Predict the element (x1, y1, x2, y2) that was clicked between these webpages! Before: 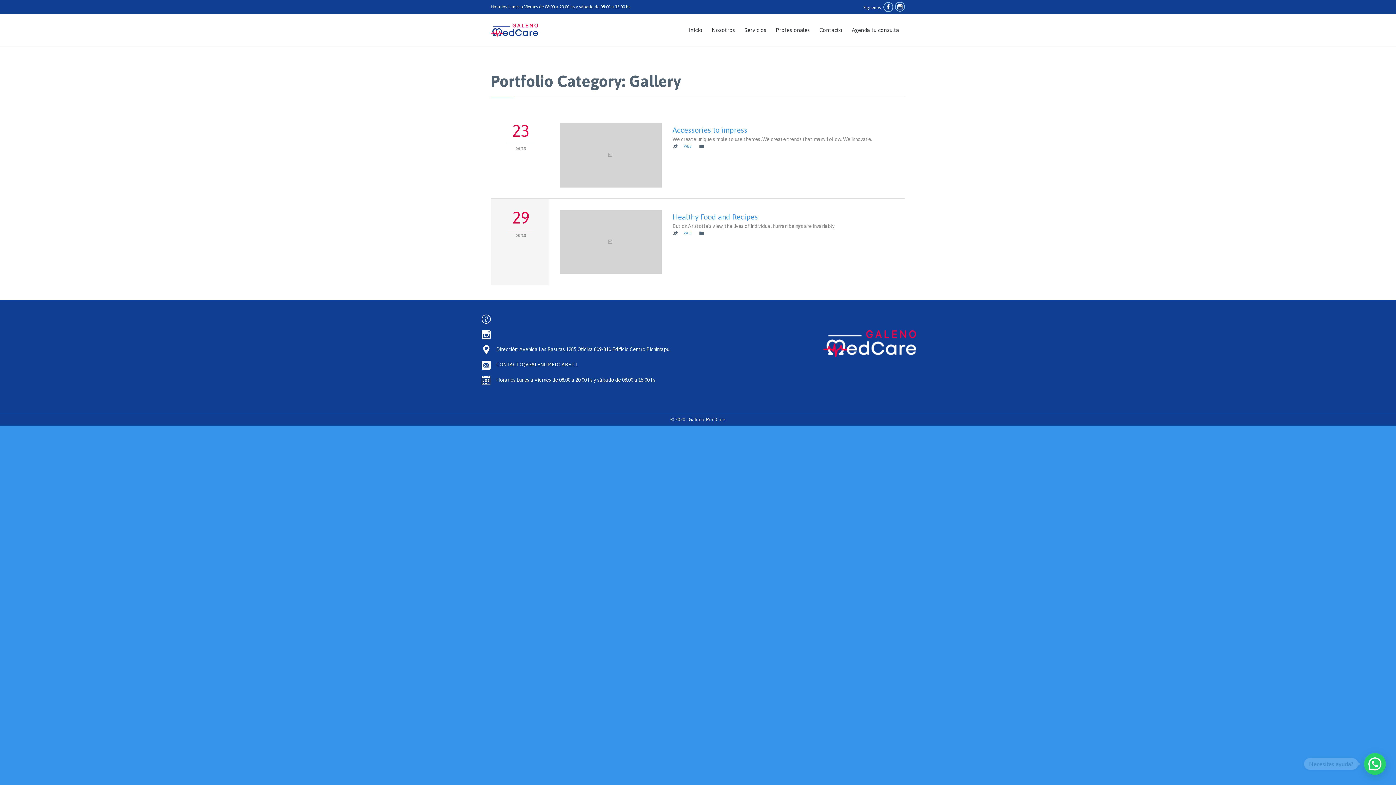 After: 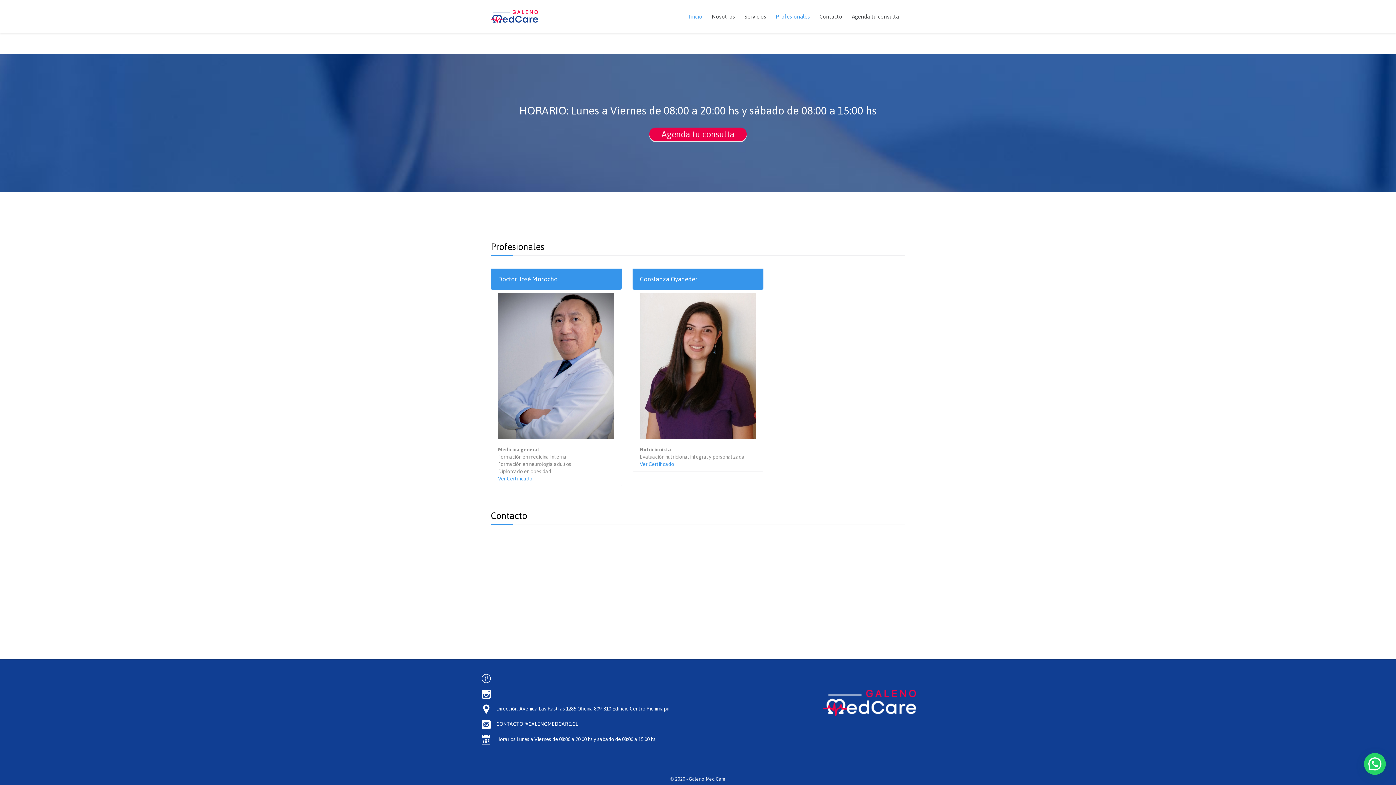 Action: bbox: (772, 25, 813, 35) label: Profesionales